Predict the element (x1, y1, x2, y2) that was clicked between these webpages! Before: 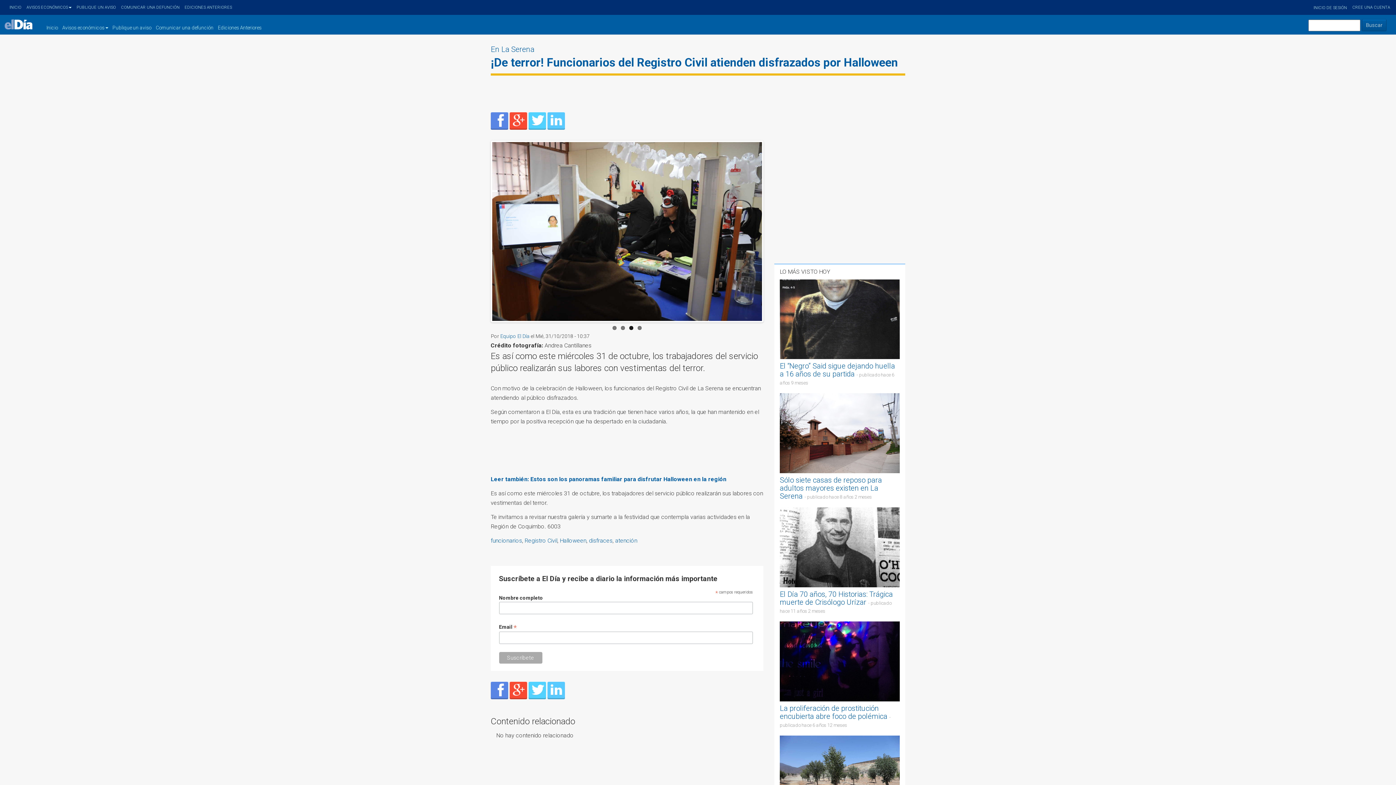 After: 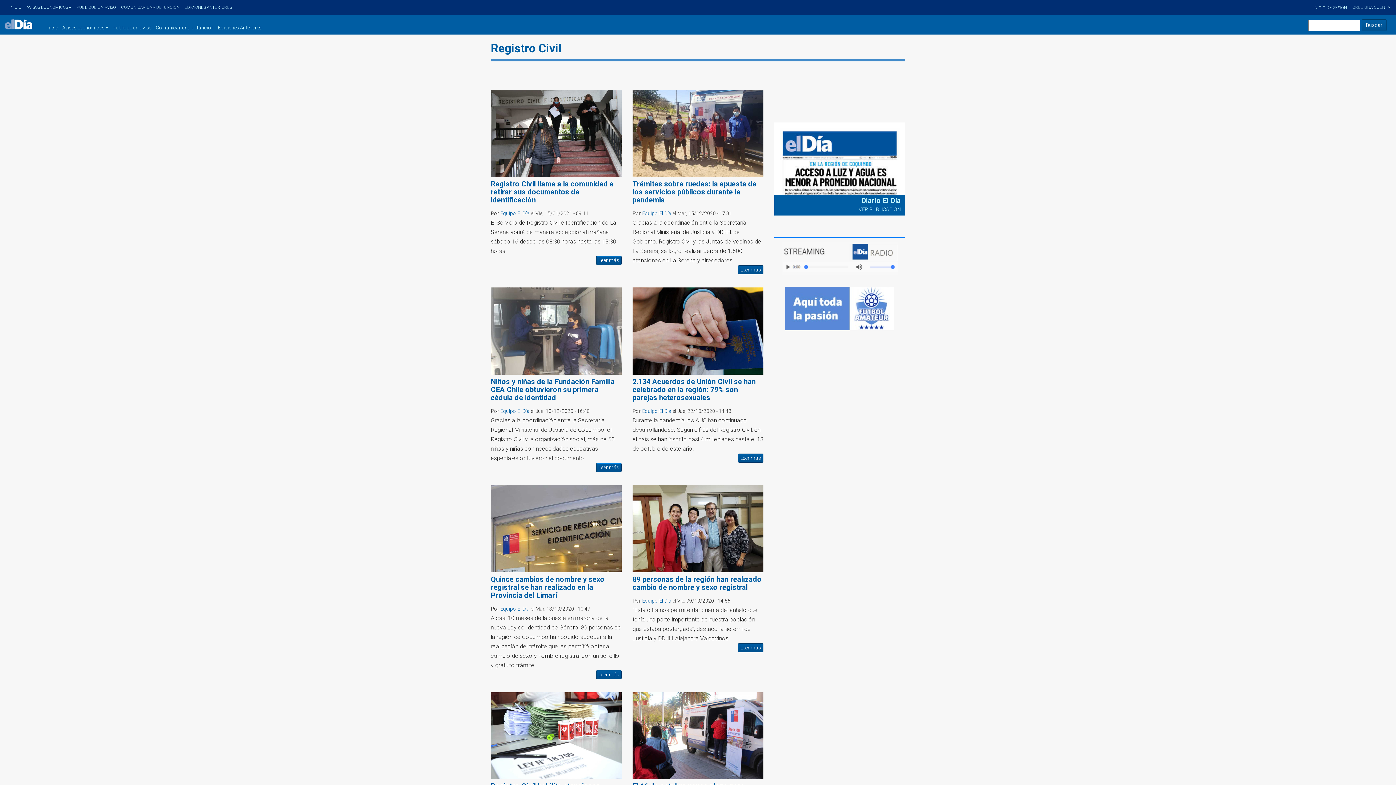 Action: label: Registro Civil bbox: (524, 537, 557, 544)